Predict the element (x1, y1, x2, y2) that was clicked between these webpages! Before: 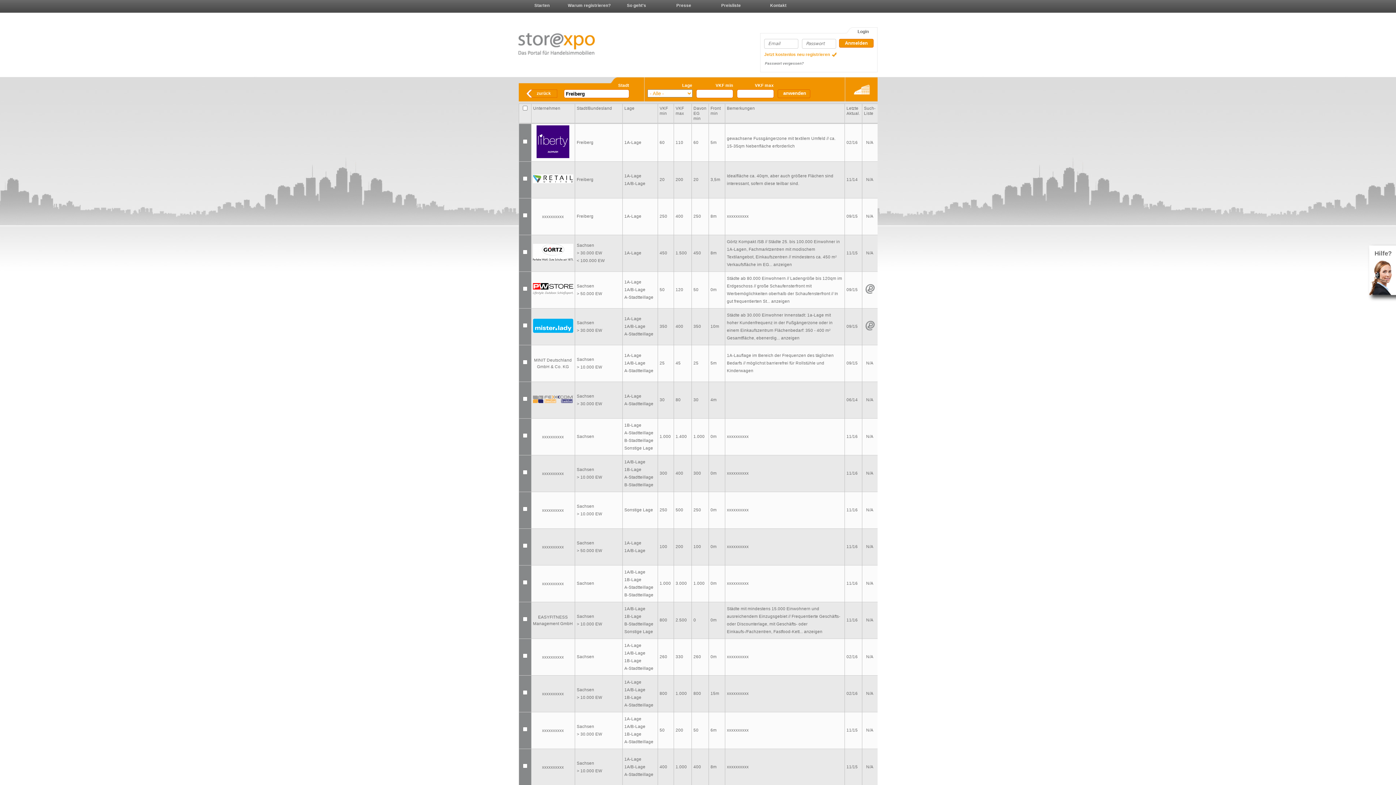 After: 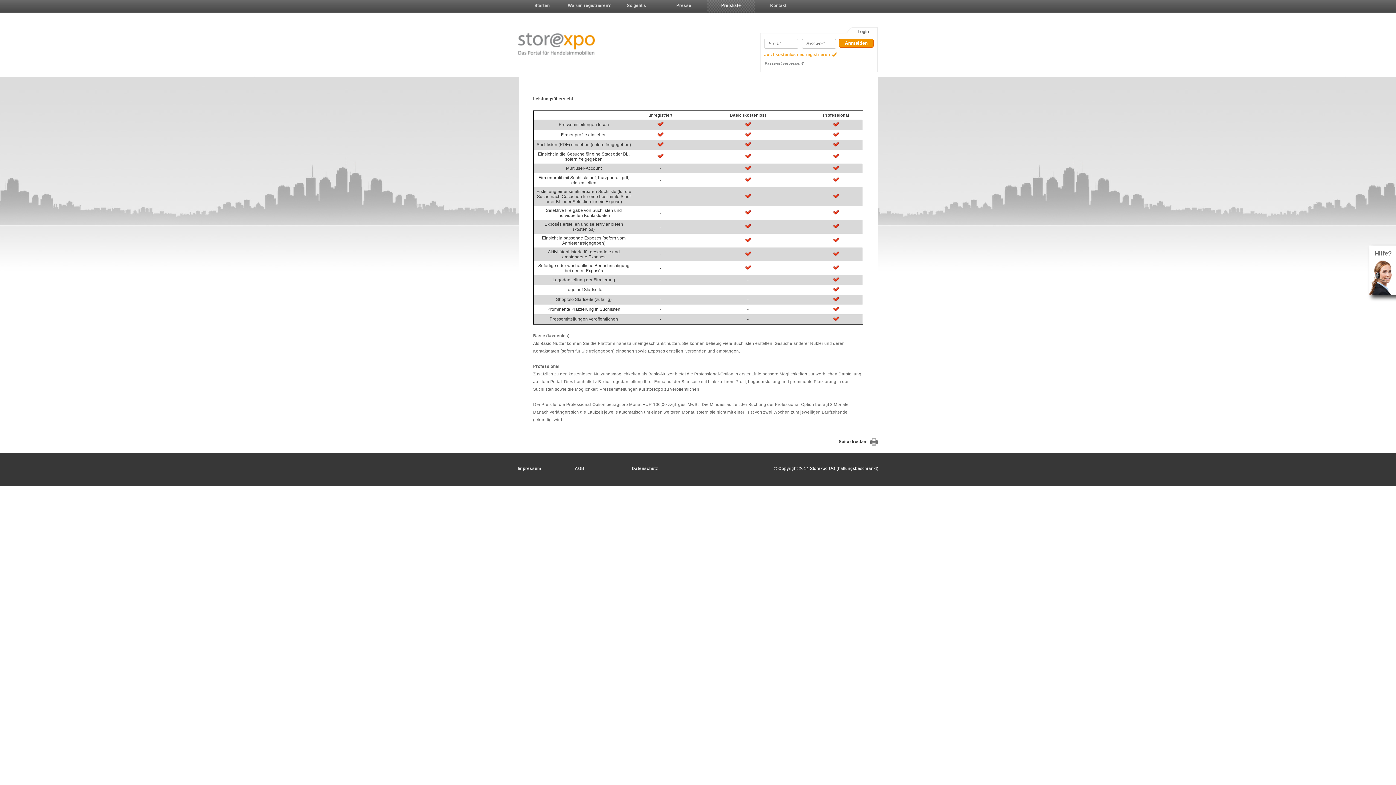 Action: bbox: (721, 3, 741, 7) label: Preisliste